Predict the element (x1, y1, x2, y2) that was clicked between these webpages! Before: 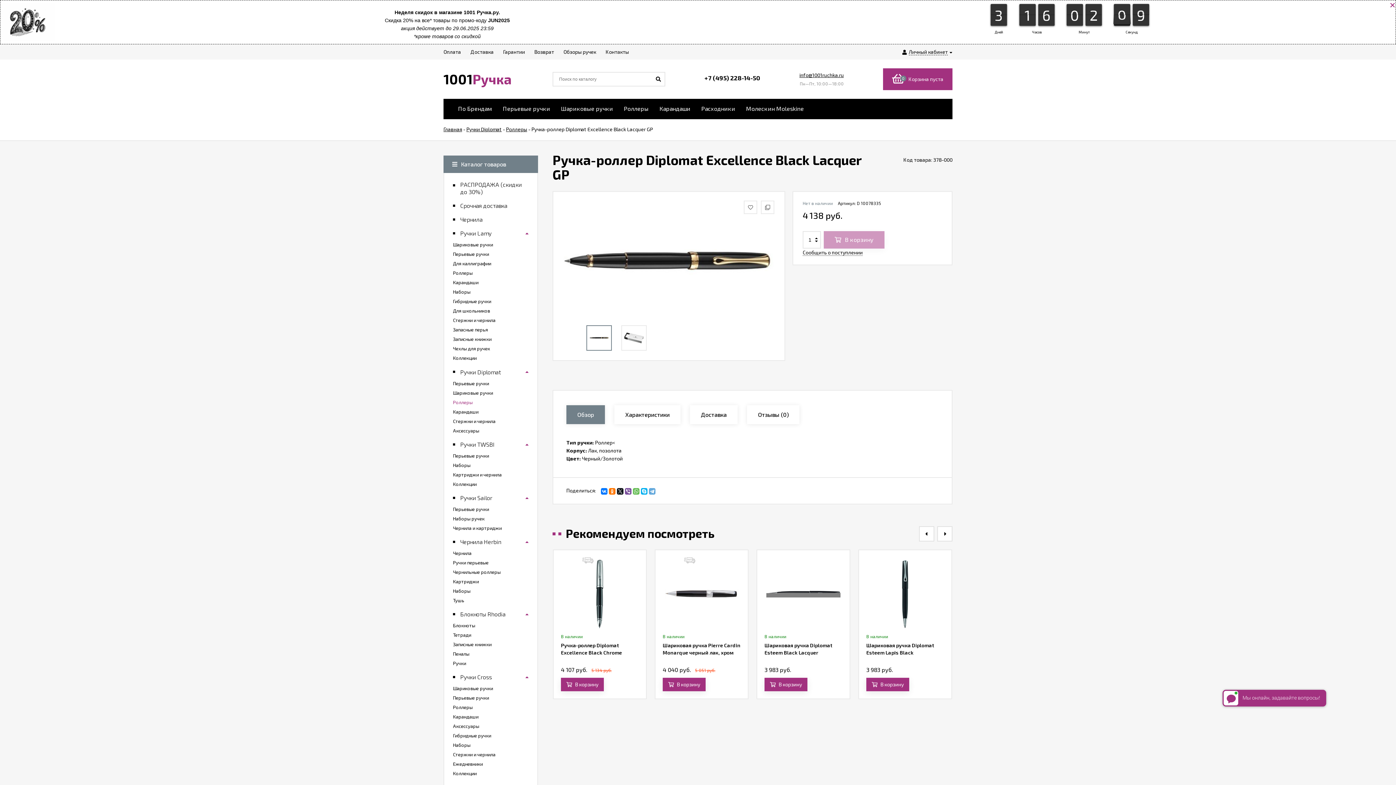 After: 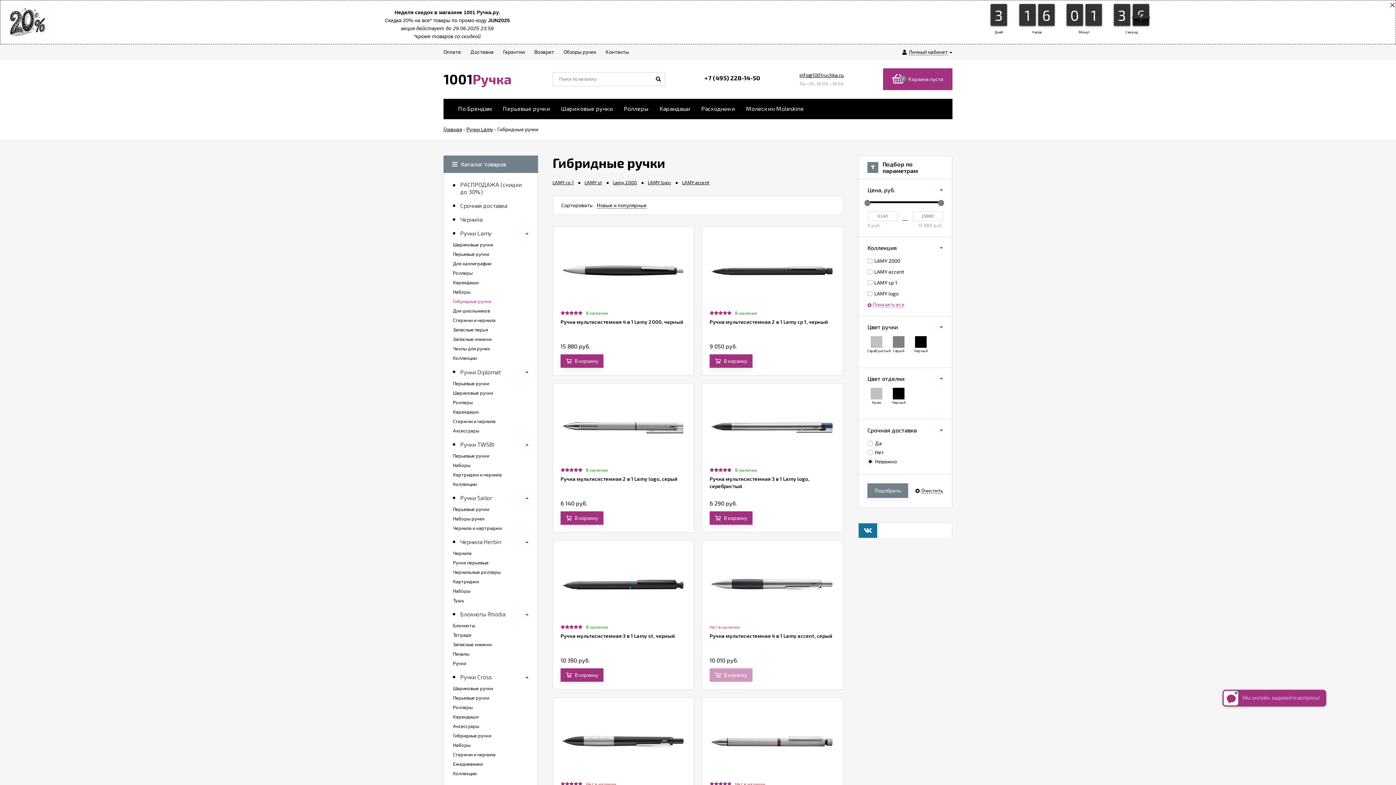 Action: label: Гибридные ручки bbox: (453, 298, 523, 304)